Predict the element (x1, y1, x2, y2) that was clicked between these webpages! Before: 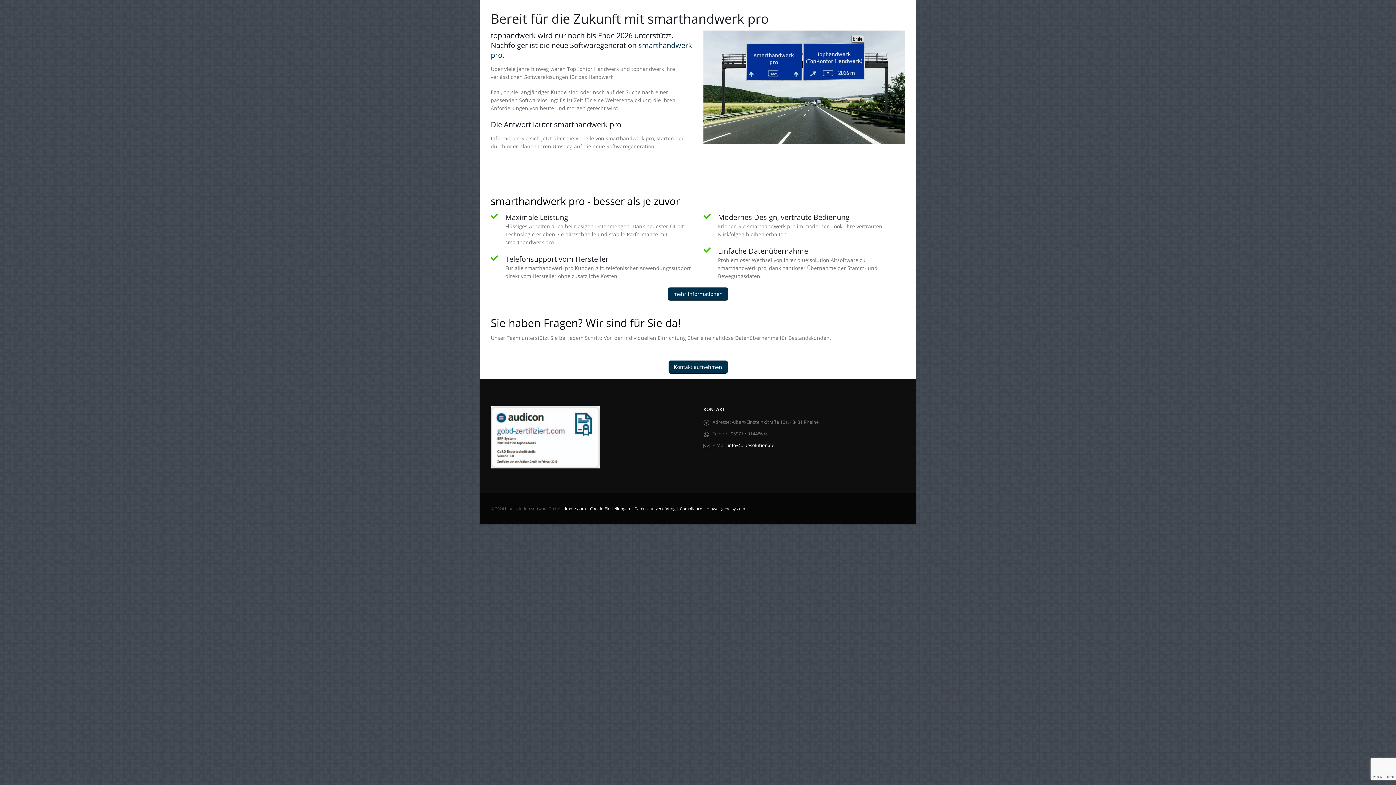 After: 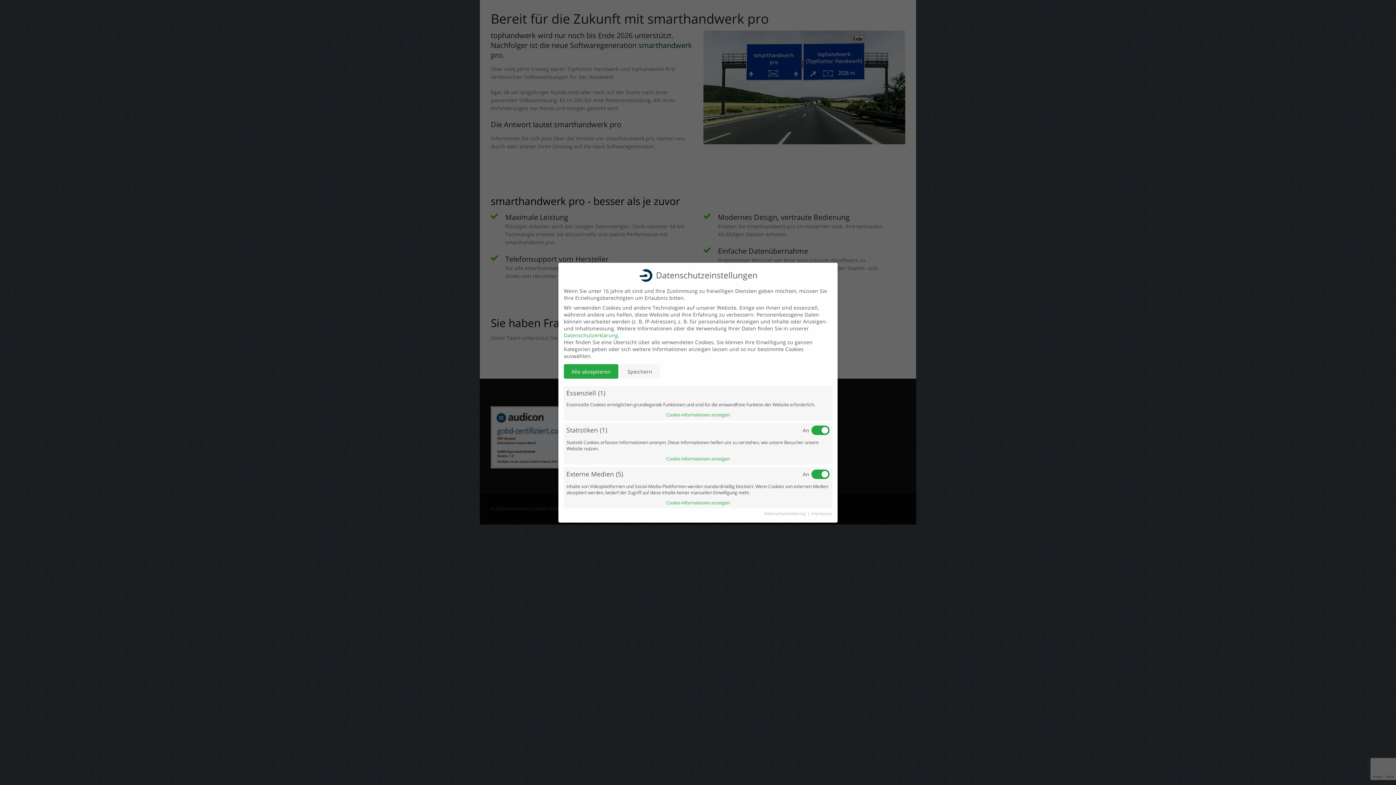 Action: bbox: (590, 506, 630, 511) label: Cookie-Einstellungen